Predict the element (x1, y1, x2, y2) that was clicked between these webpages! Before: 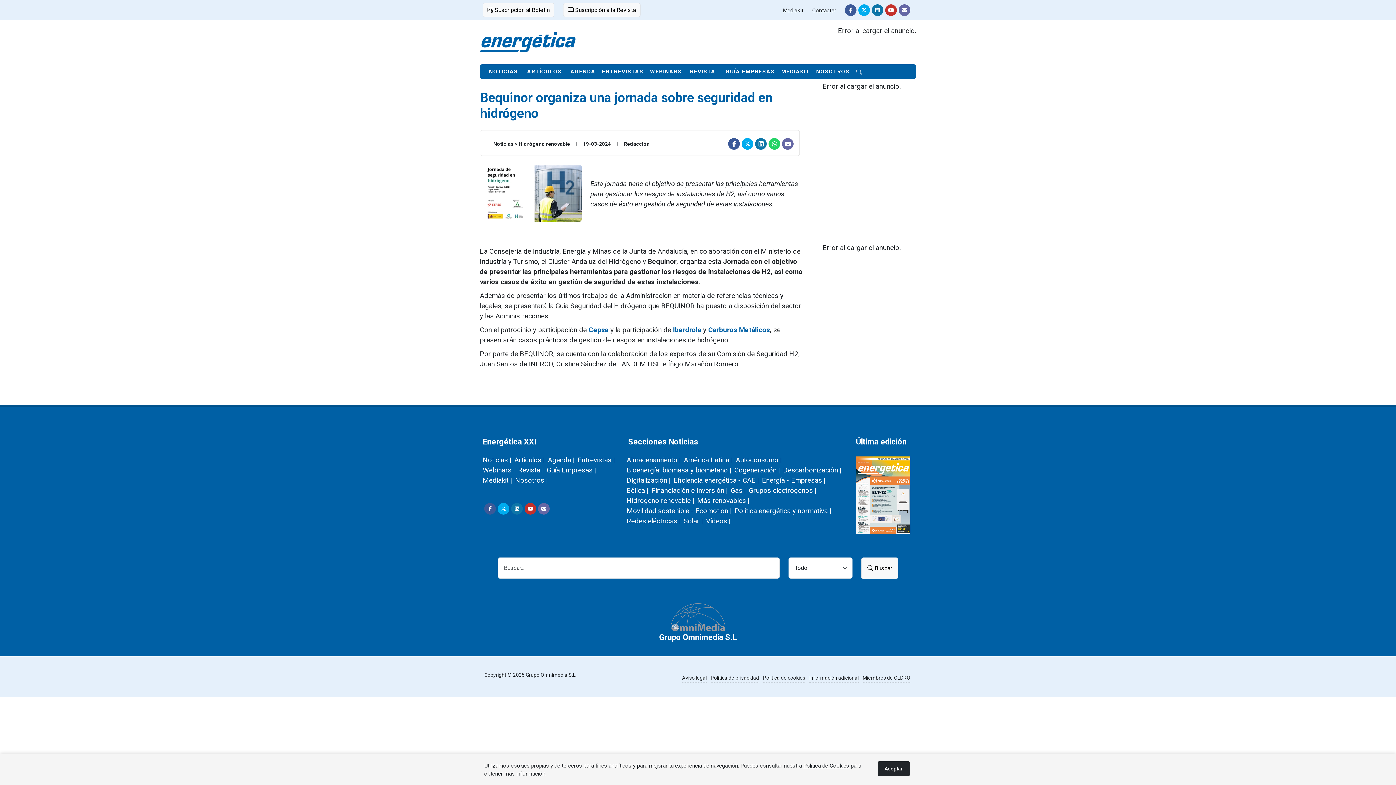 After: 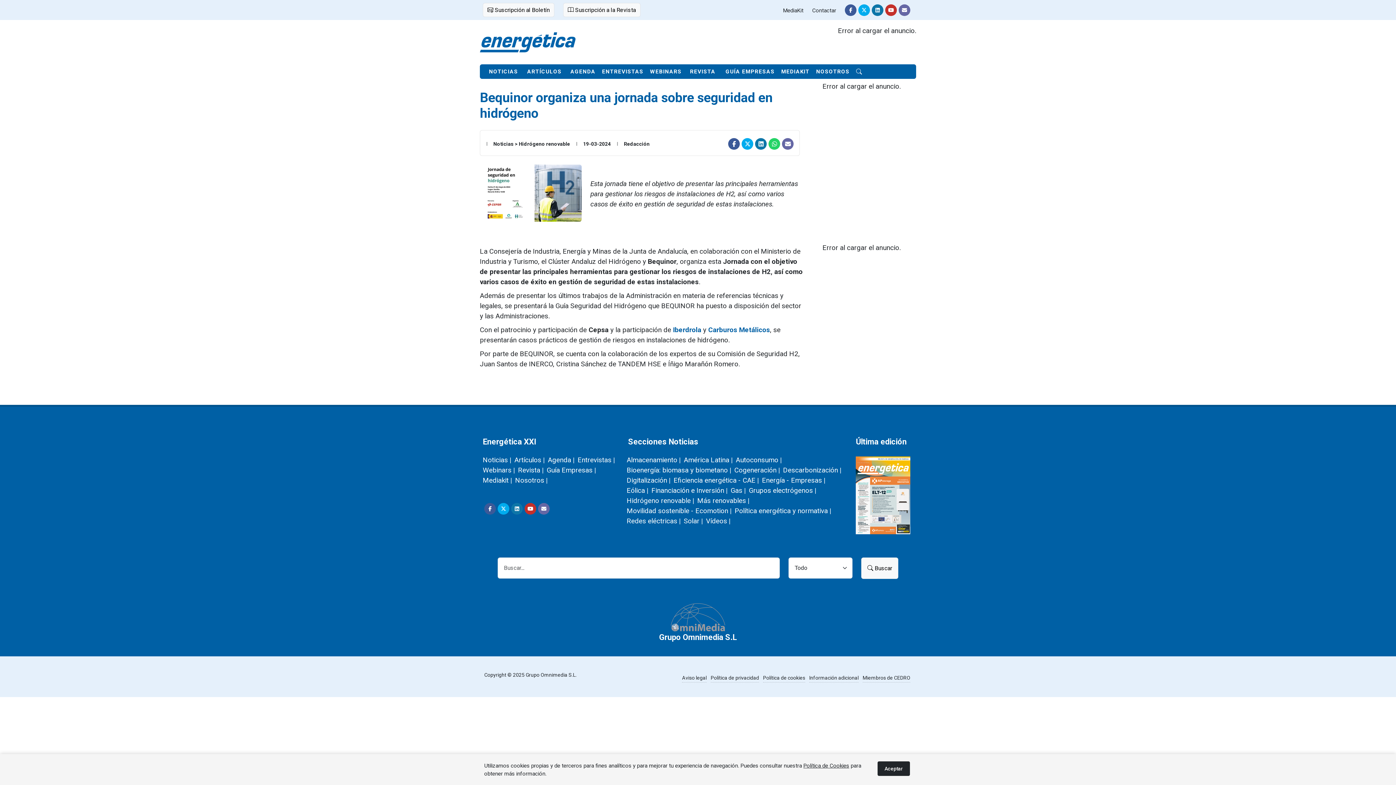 Action: bbox: (588, 325, 608, 334) label: Cepsa